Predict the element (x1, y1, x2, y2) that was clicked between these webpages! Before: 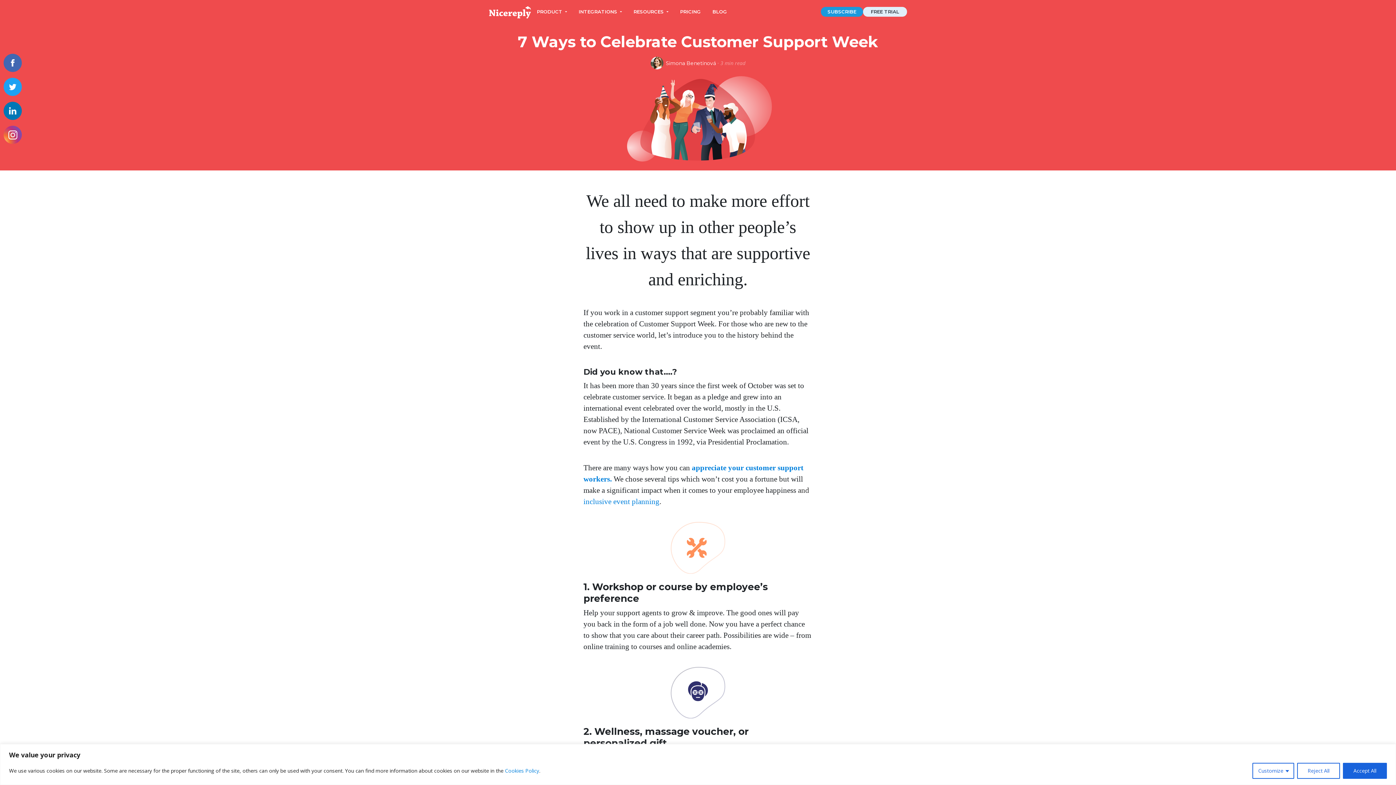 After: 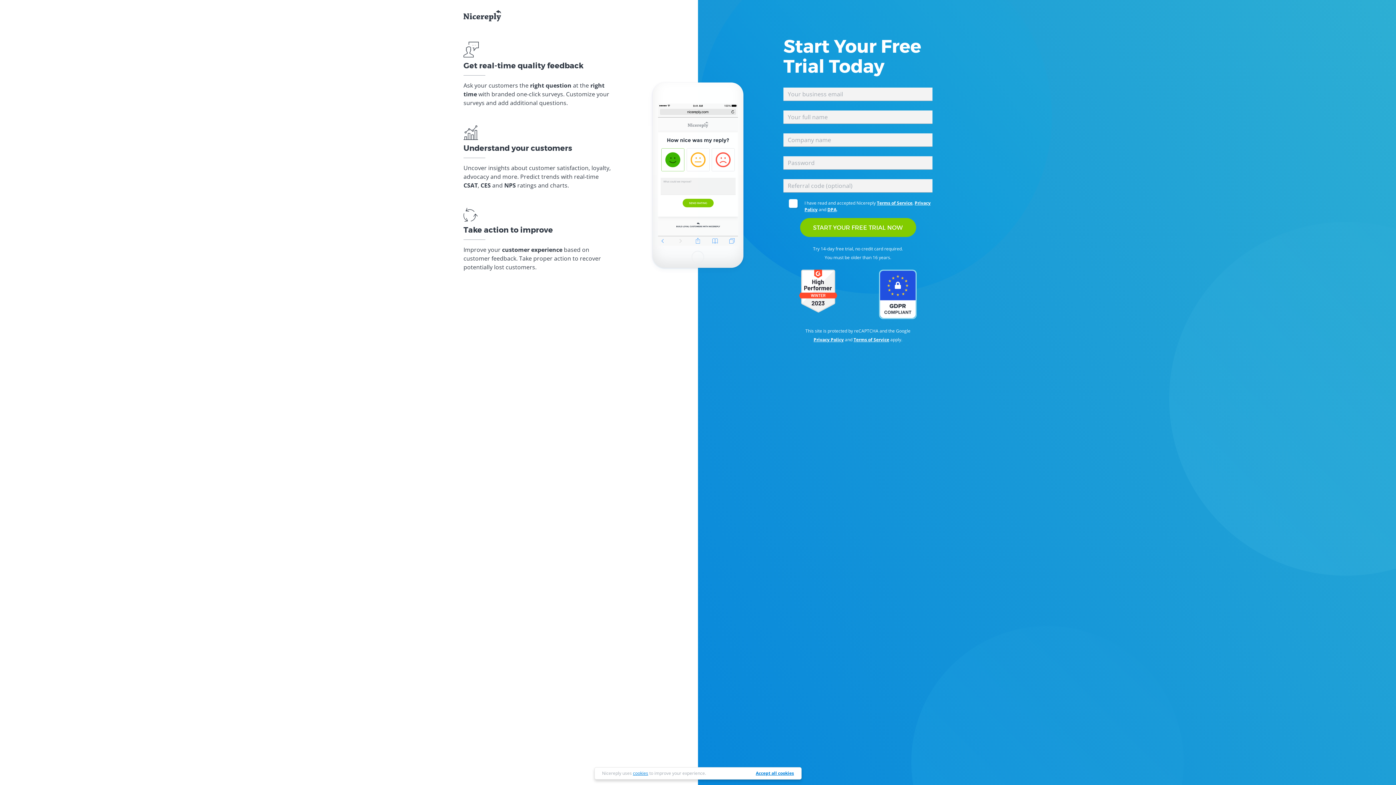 Action: bbox: (863, 6, 907, 16) label: FREE TRIAL